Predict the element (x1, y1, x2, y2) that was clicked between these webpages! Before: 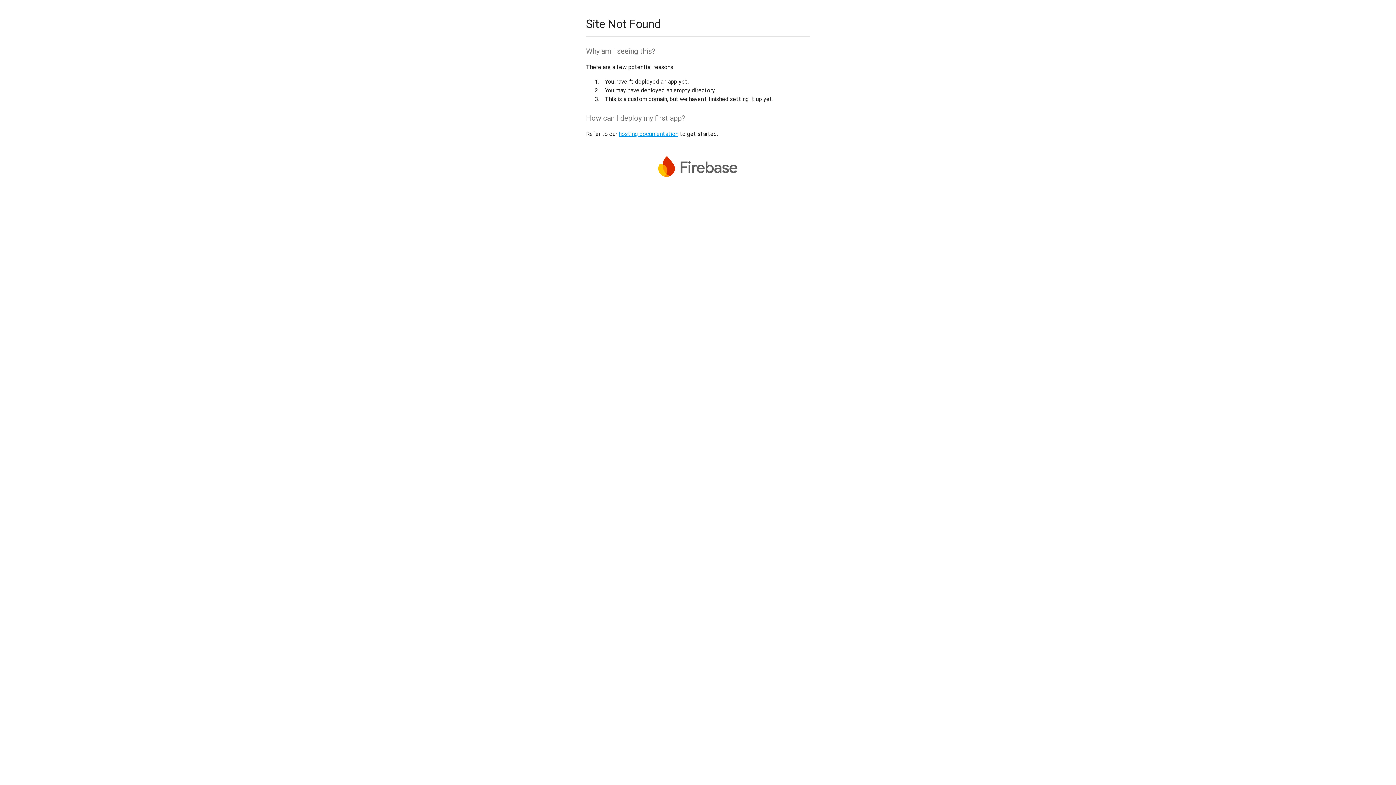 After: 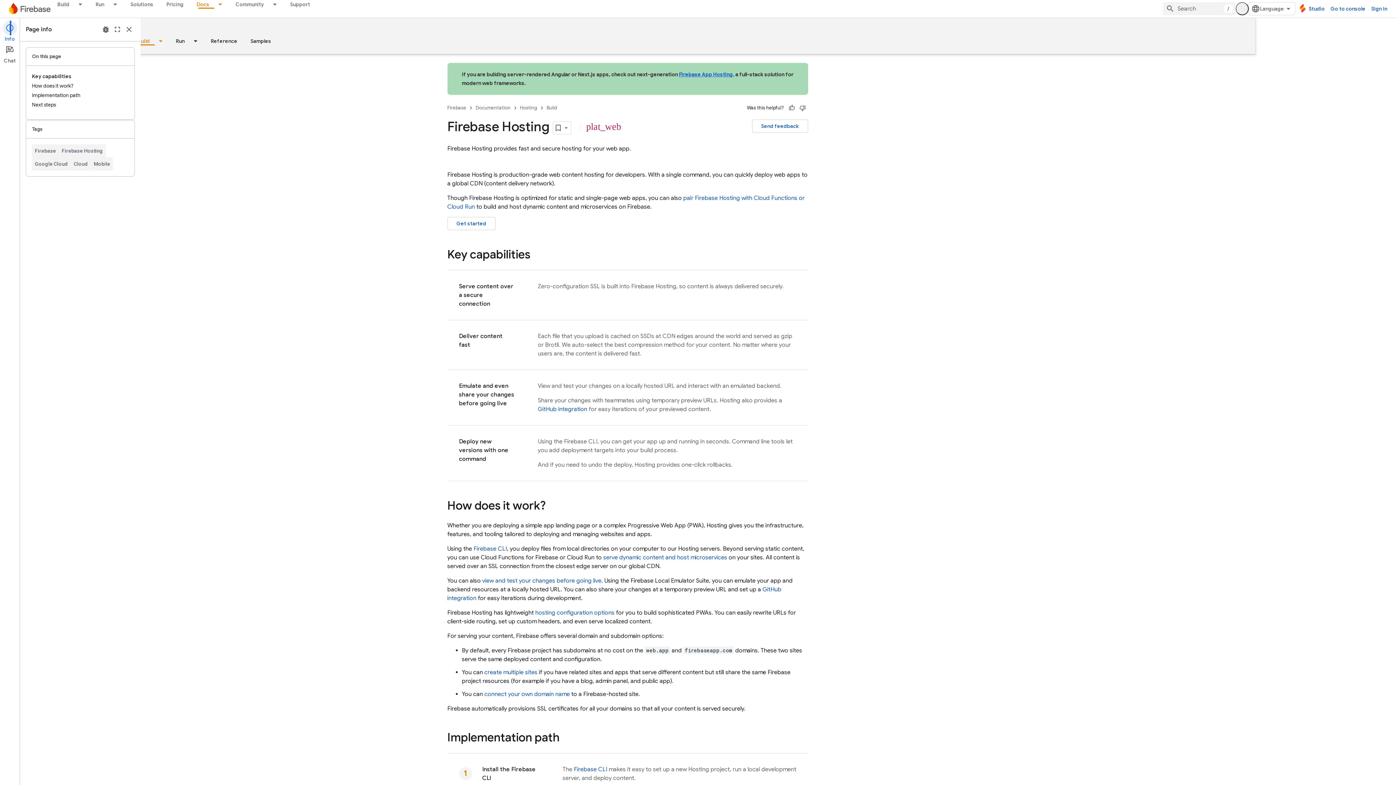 Action: bbox: (618, 130, 678, 137) label: hosting documentation